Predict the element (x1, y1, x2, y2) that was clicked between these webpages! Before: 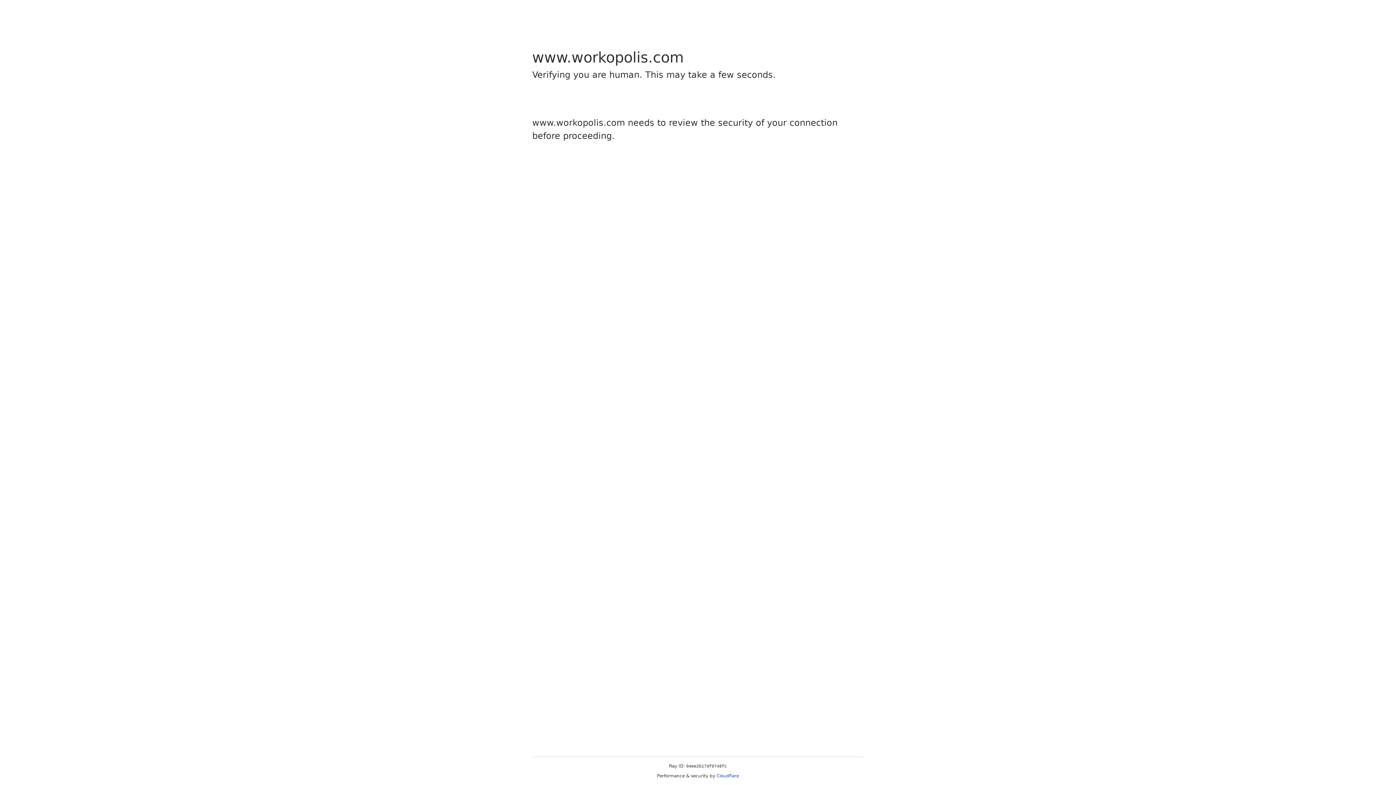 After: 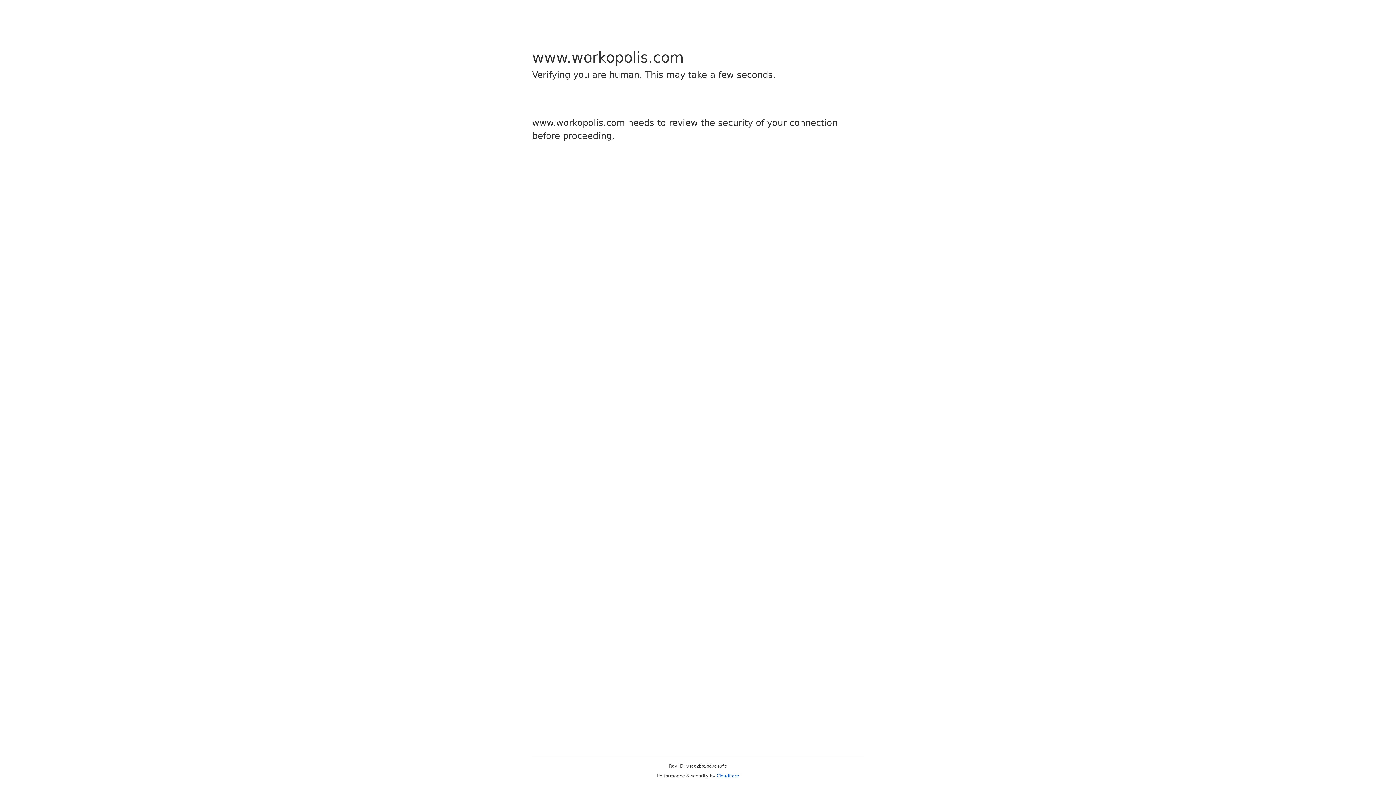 Action: label: Cloudflare bbox: (716, 773, 739, 778)